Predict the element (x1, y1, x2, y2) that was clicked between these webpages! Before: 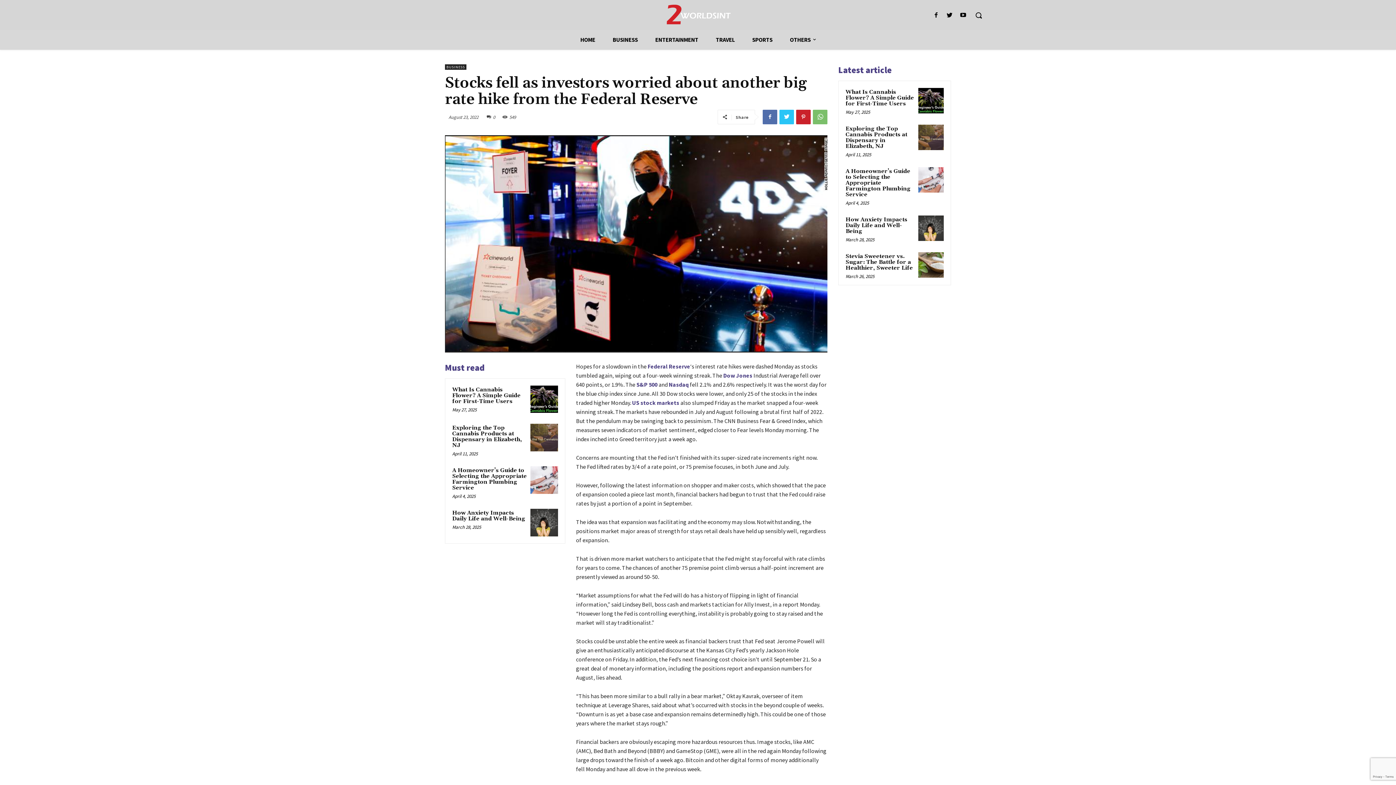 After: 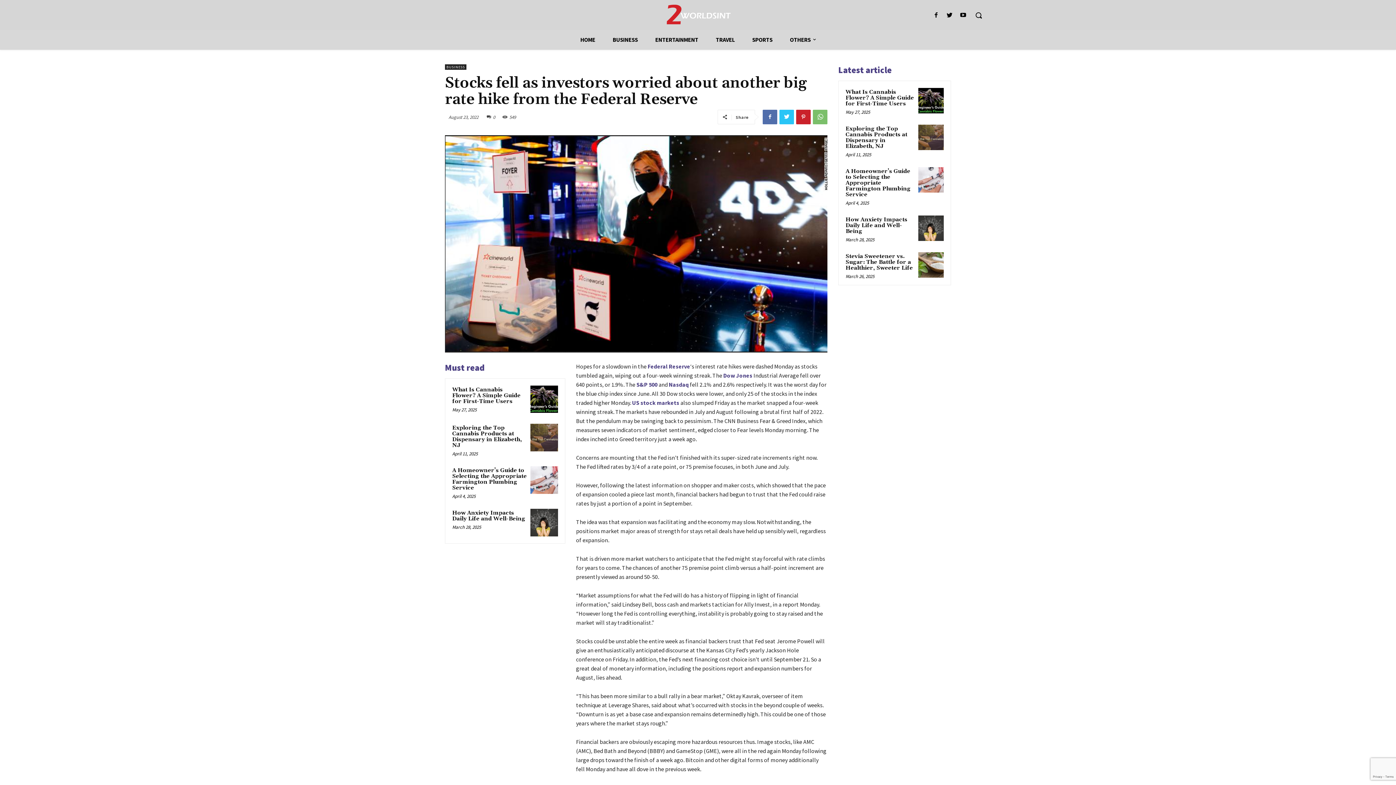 Action: bbox: (668, 380, 690, 388) label: Nasdaq 